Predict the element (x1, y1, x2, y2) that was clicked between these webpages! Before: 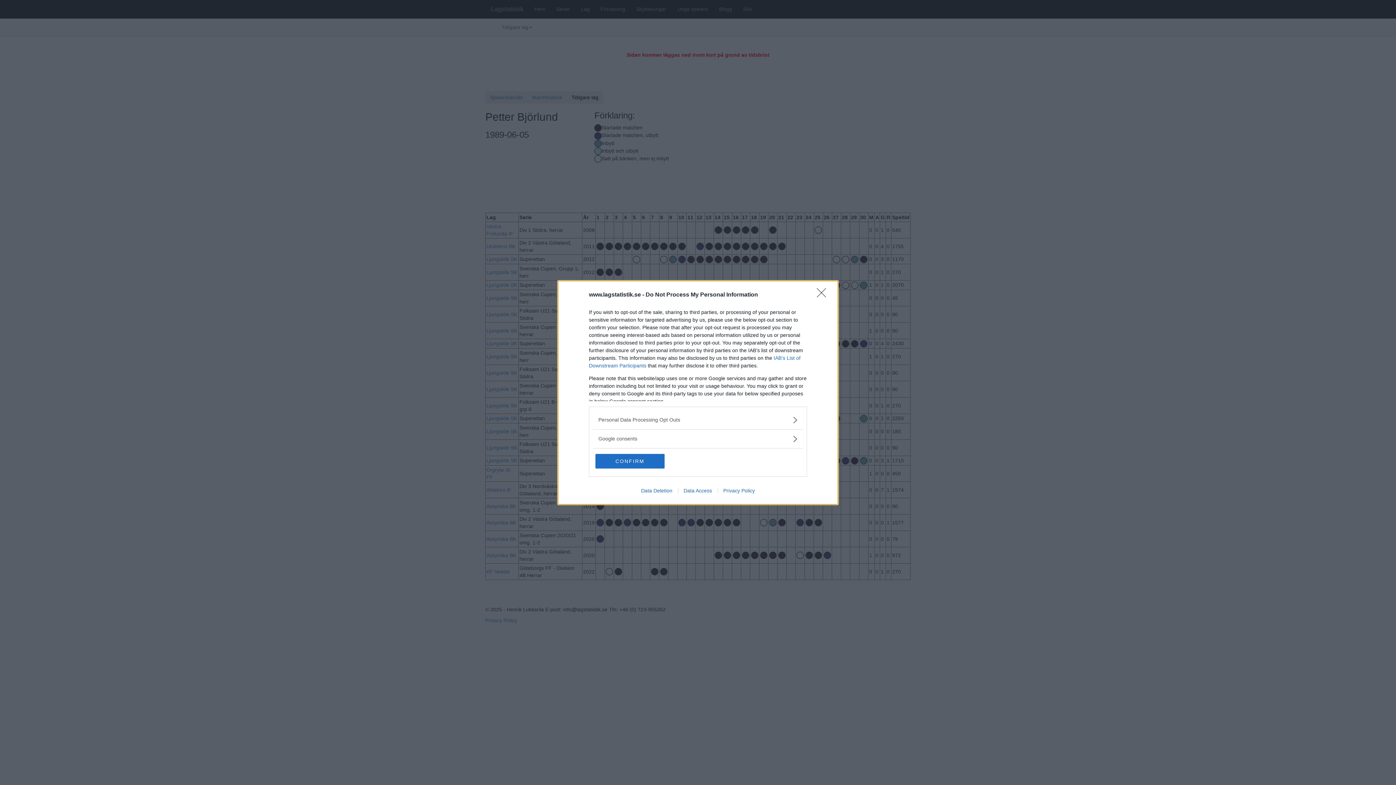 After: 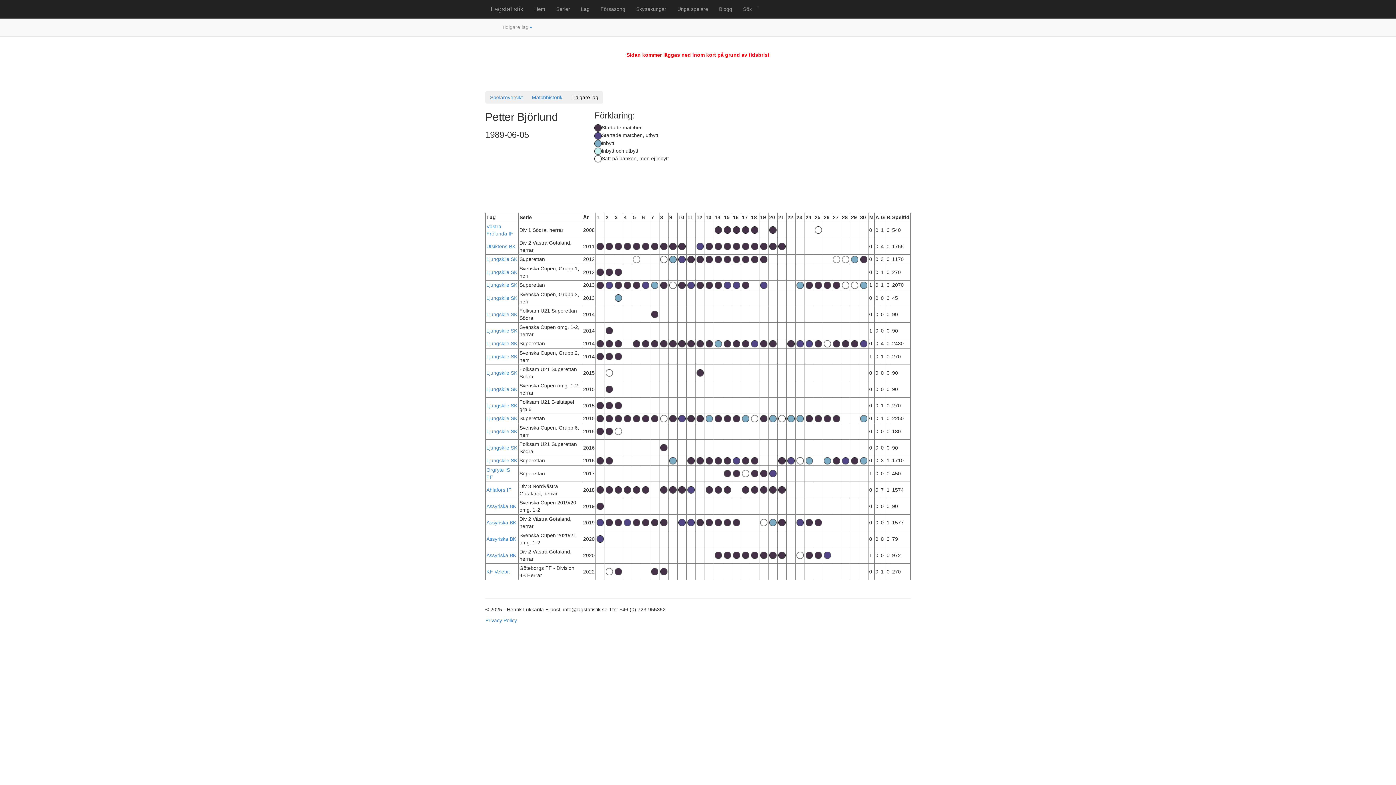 Action: label: Close bbox: (817, 288, 830, 302)